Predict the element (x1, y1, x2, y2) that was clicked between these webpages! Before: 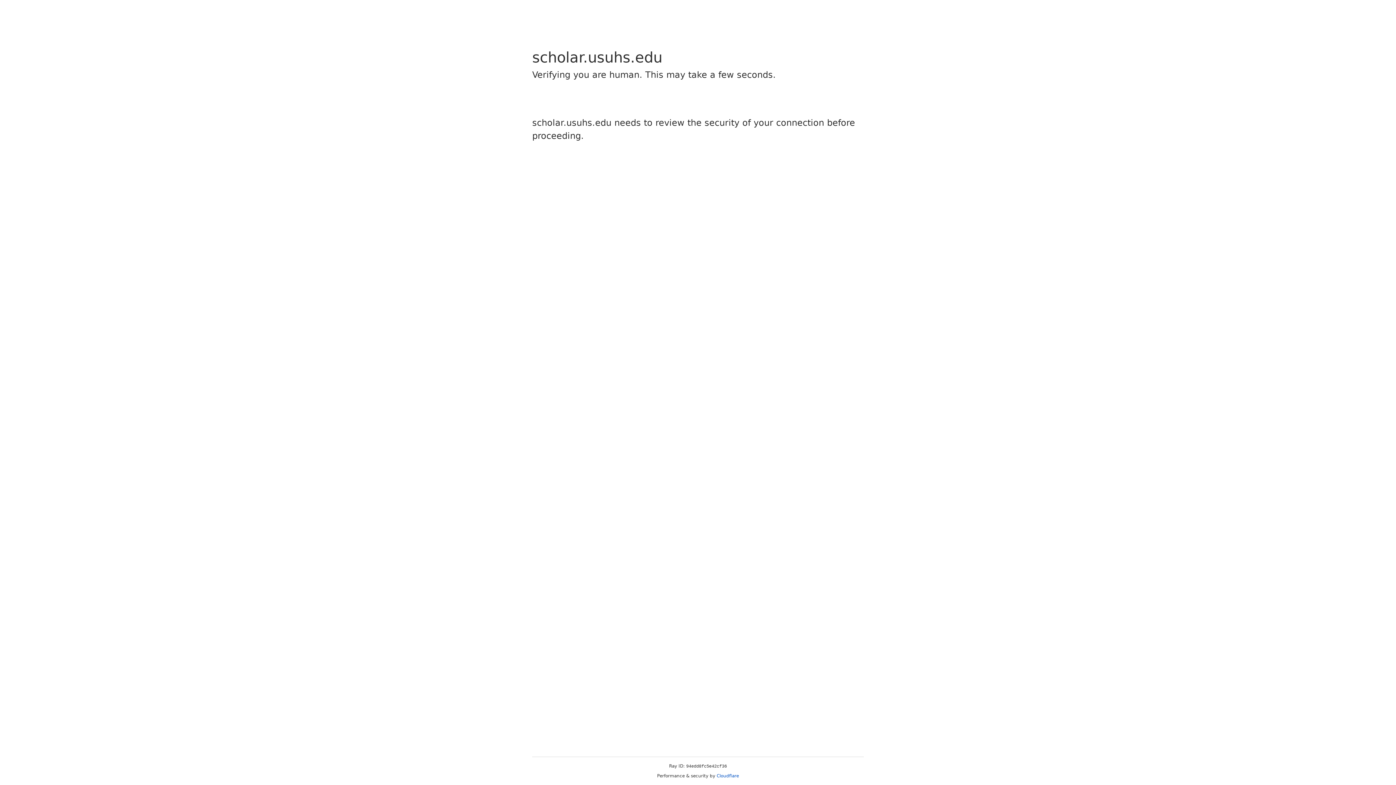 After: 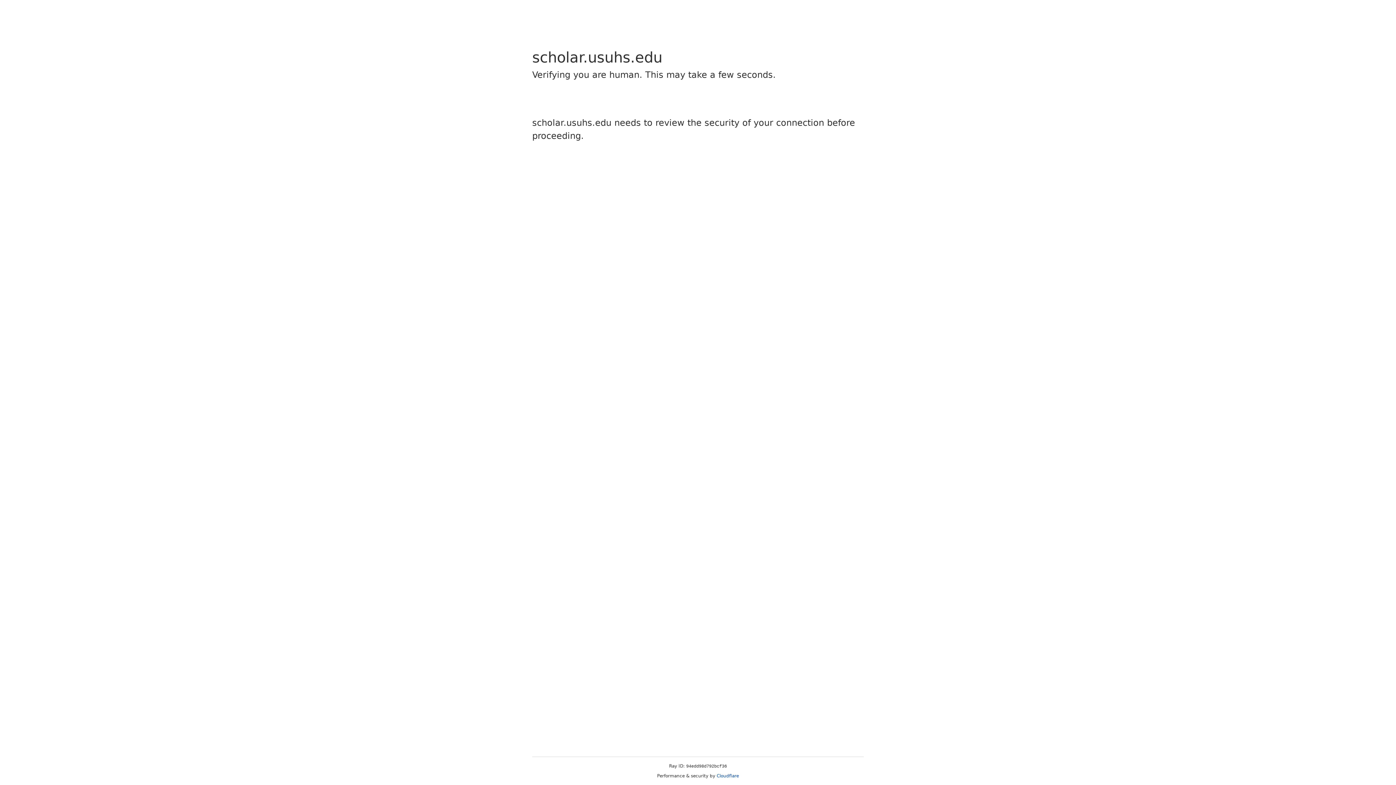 Action: bbox: (716, 773, 739, 778) label: Cloudflare